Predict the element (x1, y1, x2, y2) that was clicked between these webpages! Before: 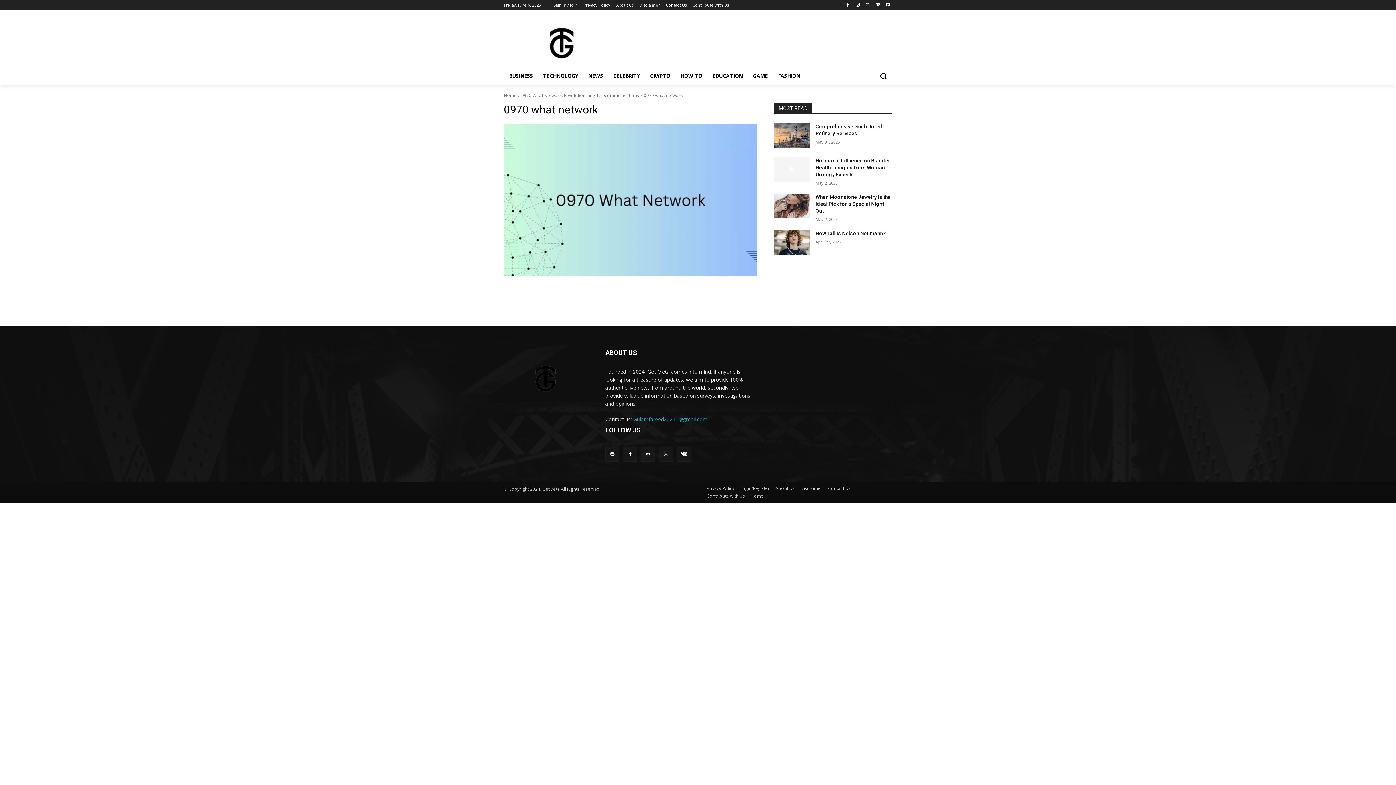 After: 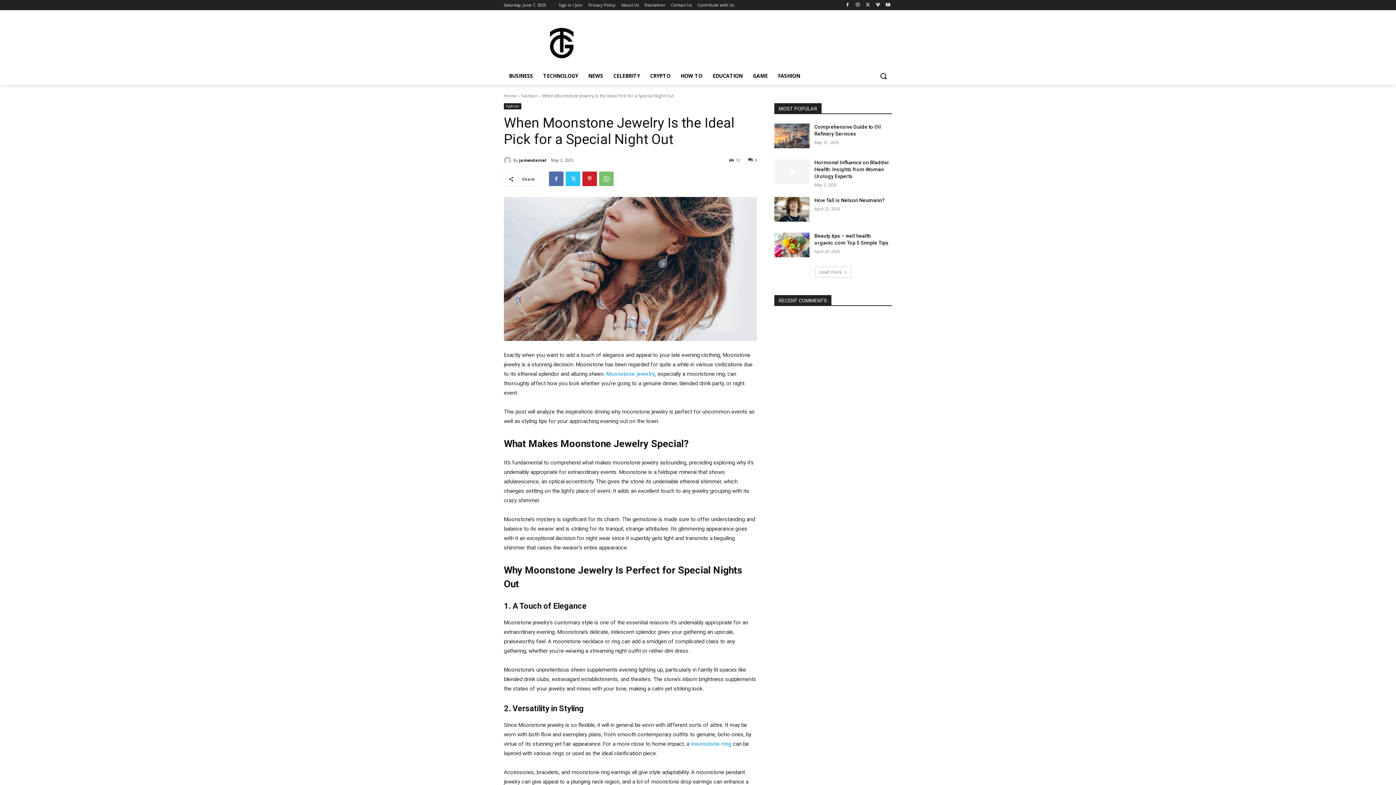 Action: label: When Moonstone Jewelry Is the Ideal Pick for a Special Night Out bbox: (815, 194, 890, 213)